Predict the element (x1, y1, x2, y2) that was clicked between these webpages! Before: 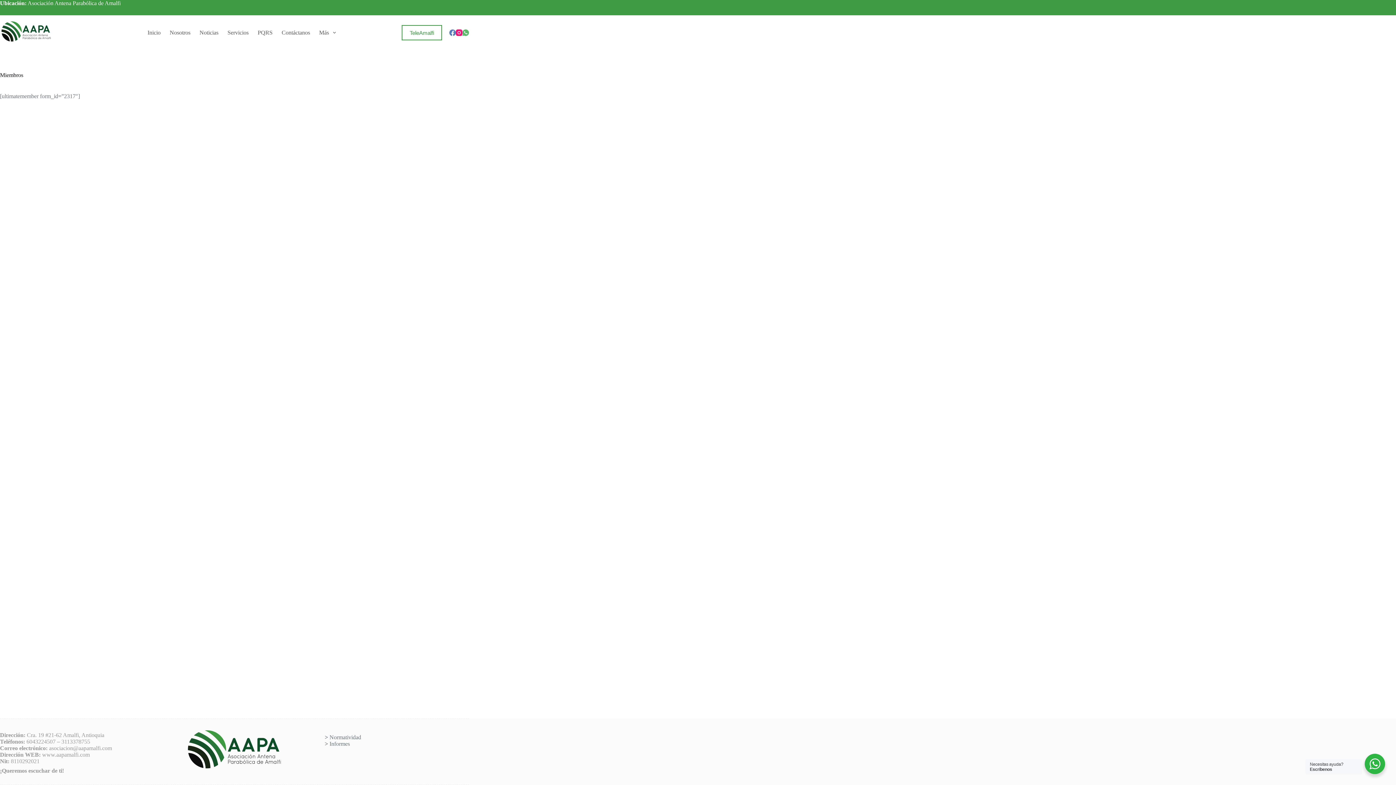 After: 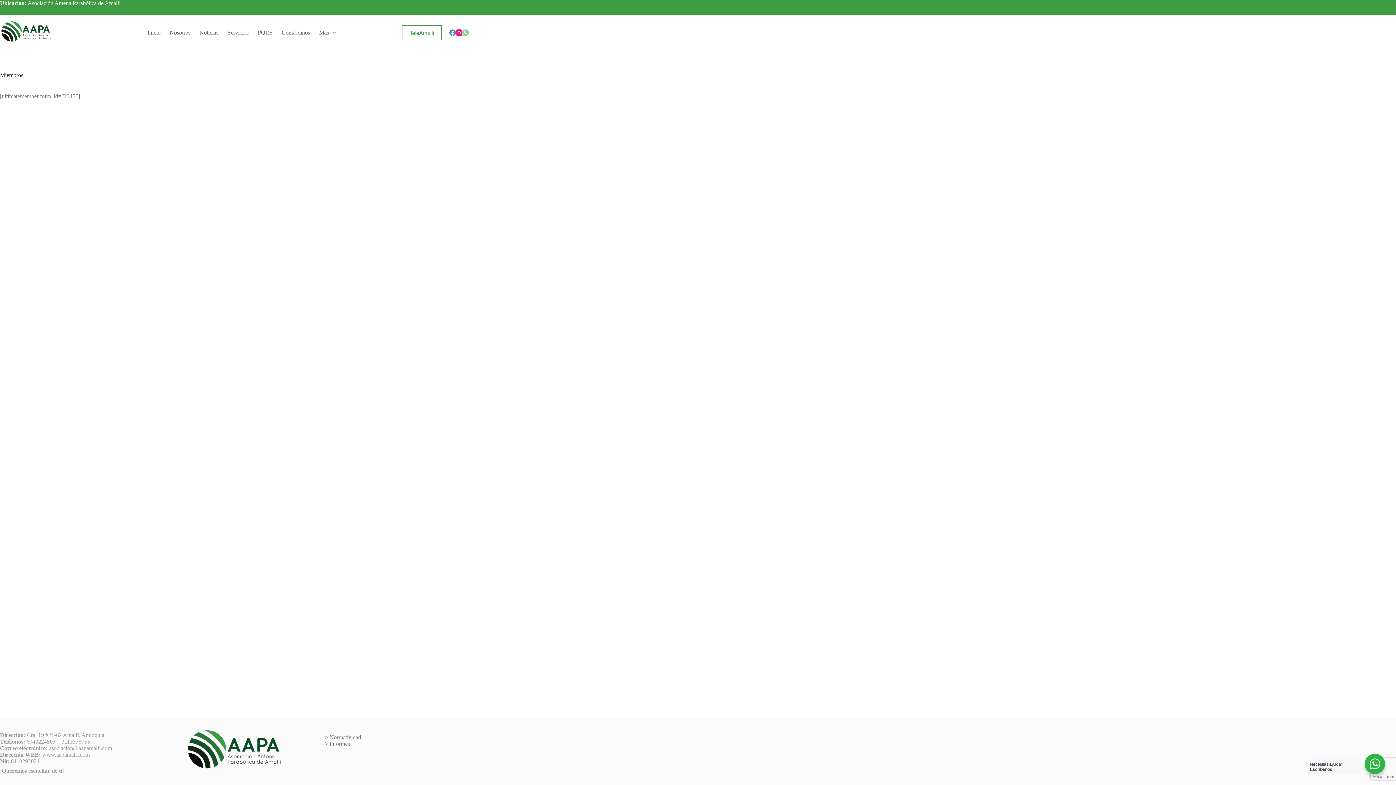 Action: bbox: (462, 29, 469, 36) label: WhatsApp